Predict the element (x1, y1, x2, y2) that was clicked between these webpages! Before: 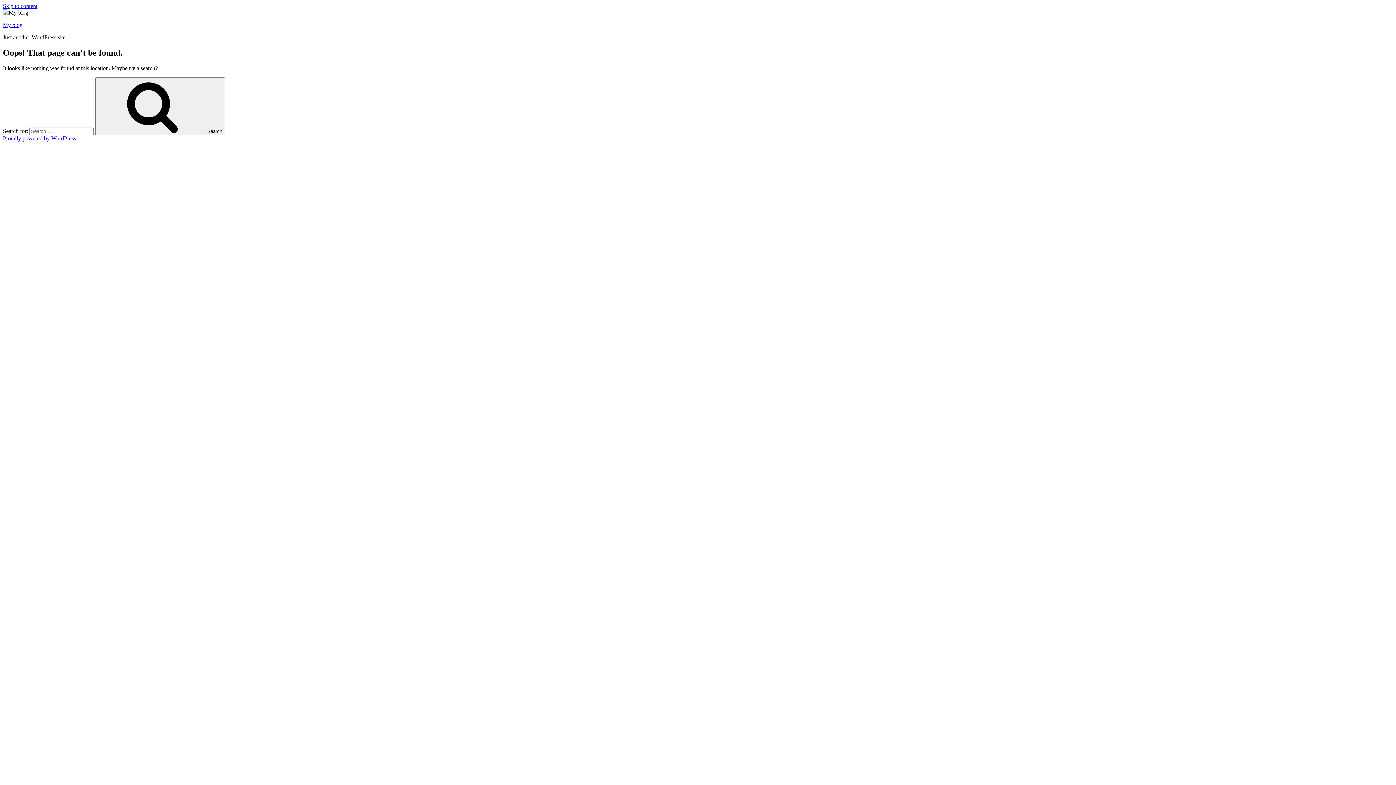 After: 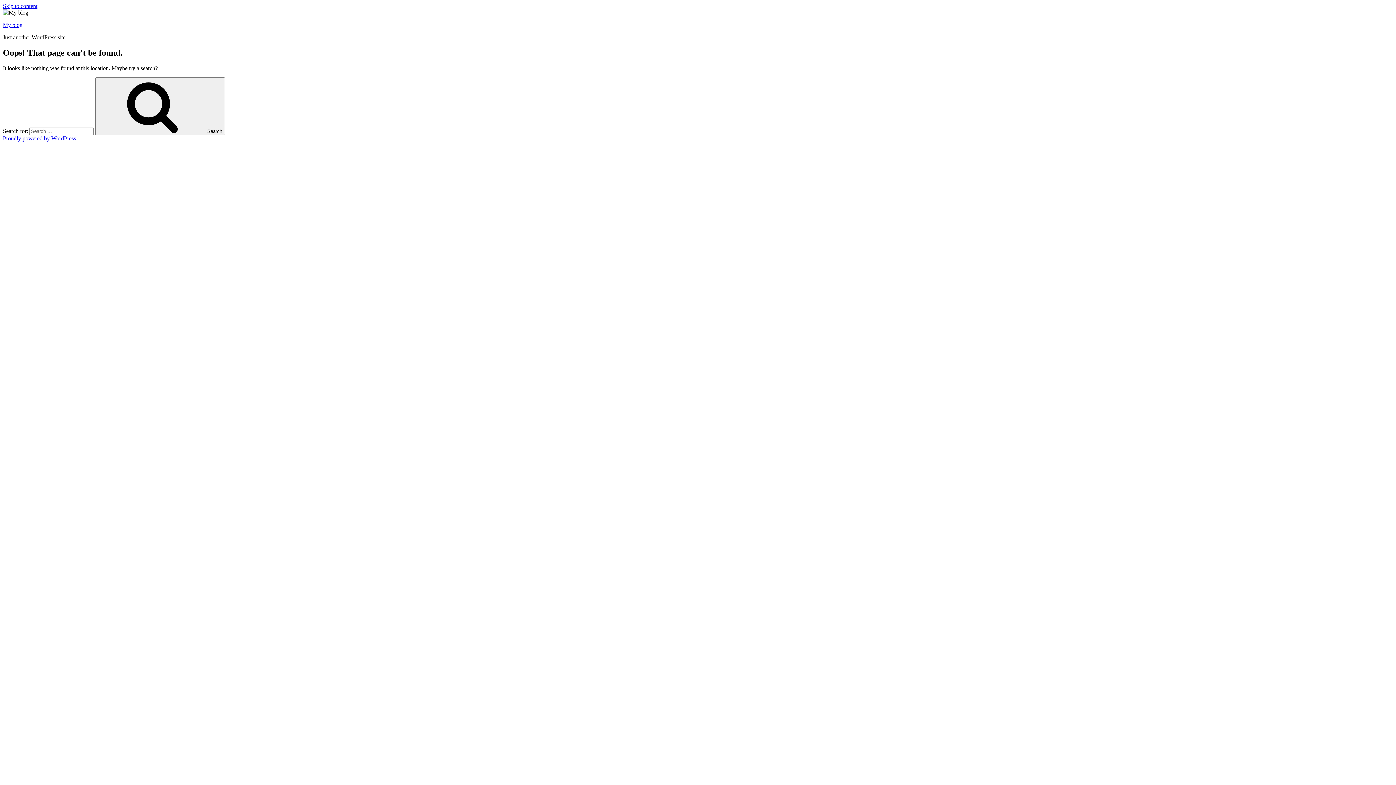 Action: label: Skip to content bbox: (2, 2, 37, 9)